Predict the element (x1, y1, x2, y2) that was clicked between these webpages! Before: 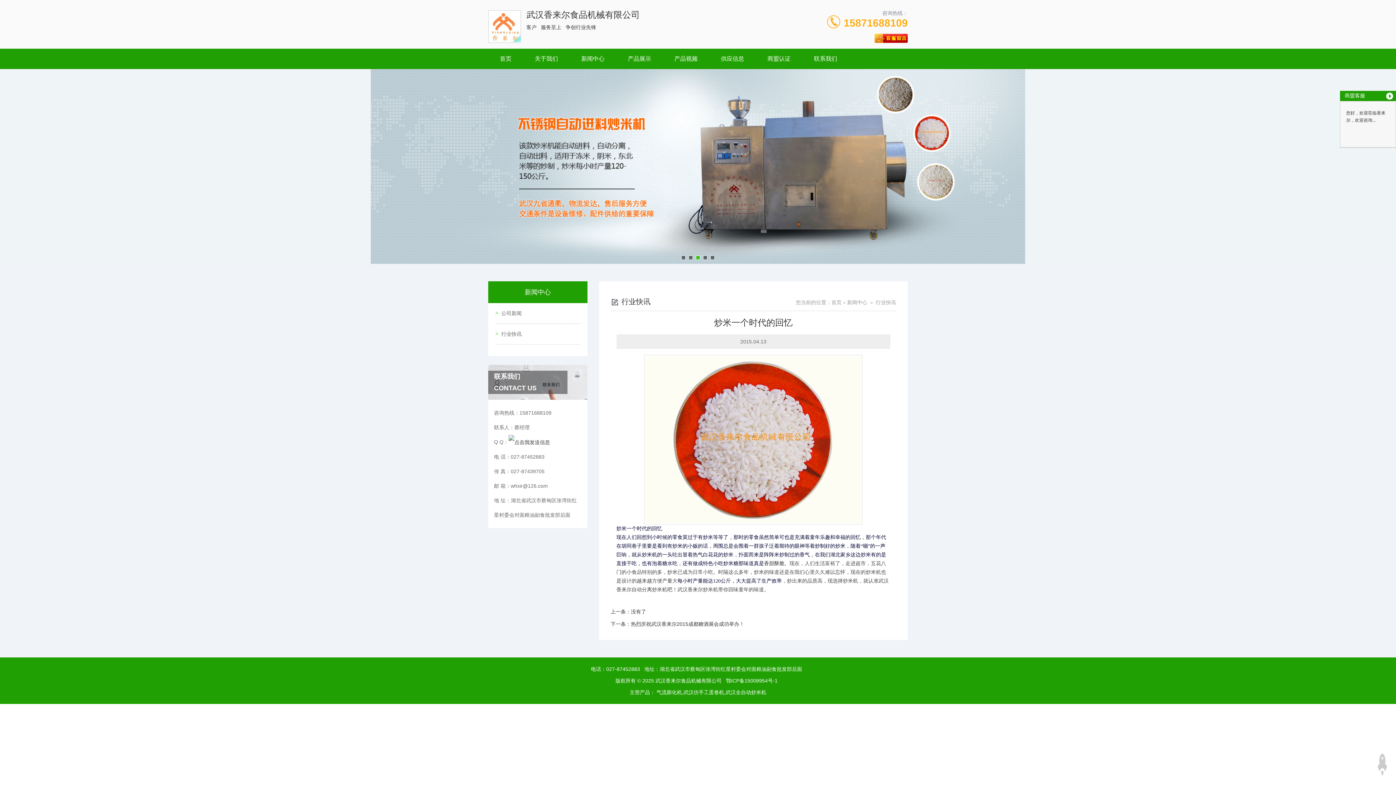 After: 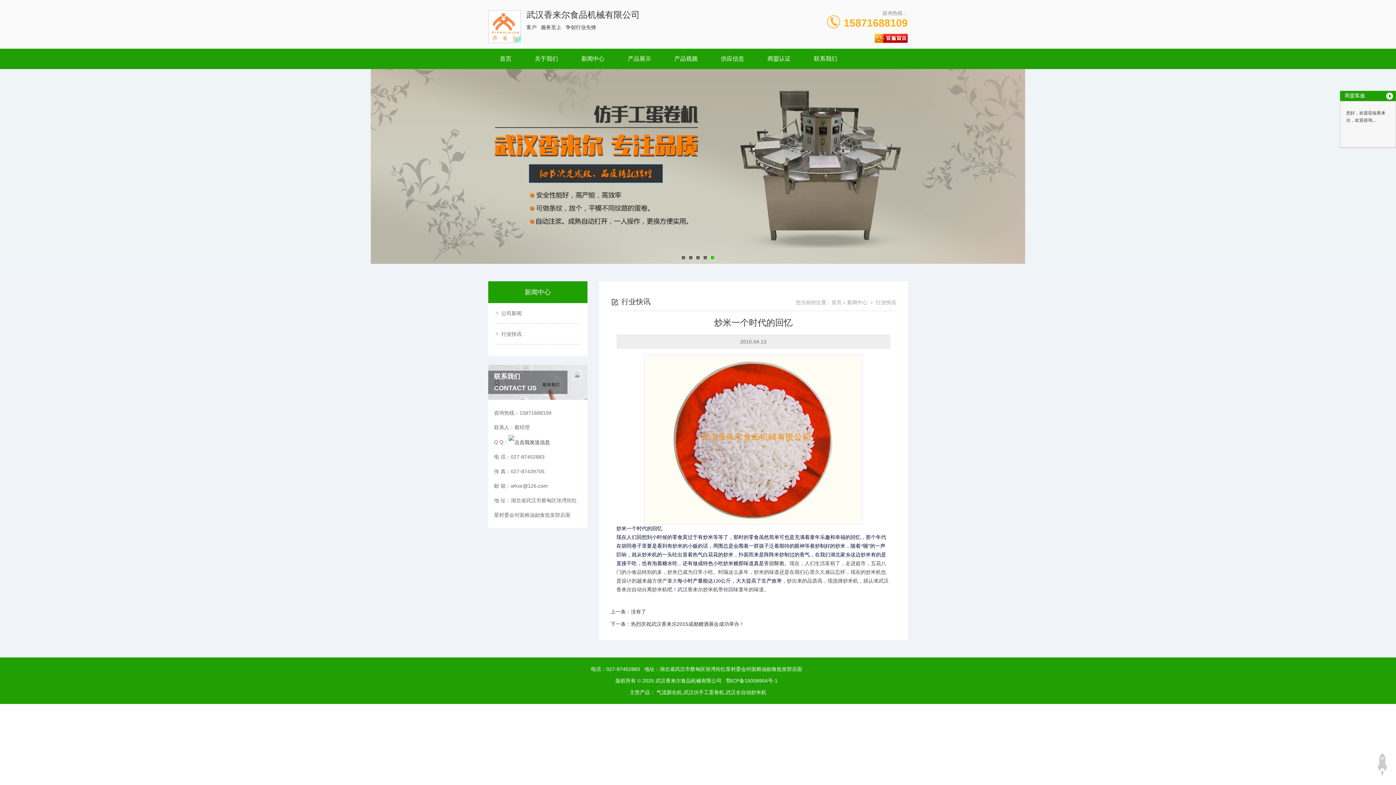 Action: bbox: (488, 22, 520, 28)